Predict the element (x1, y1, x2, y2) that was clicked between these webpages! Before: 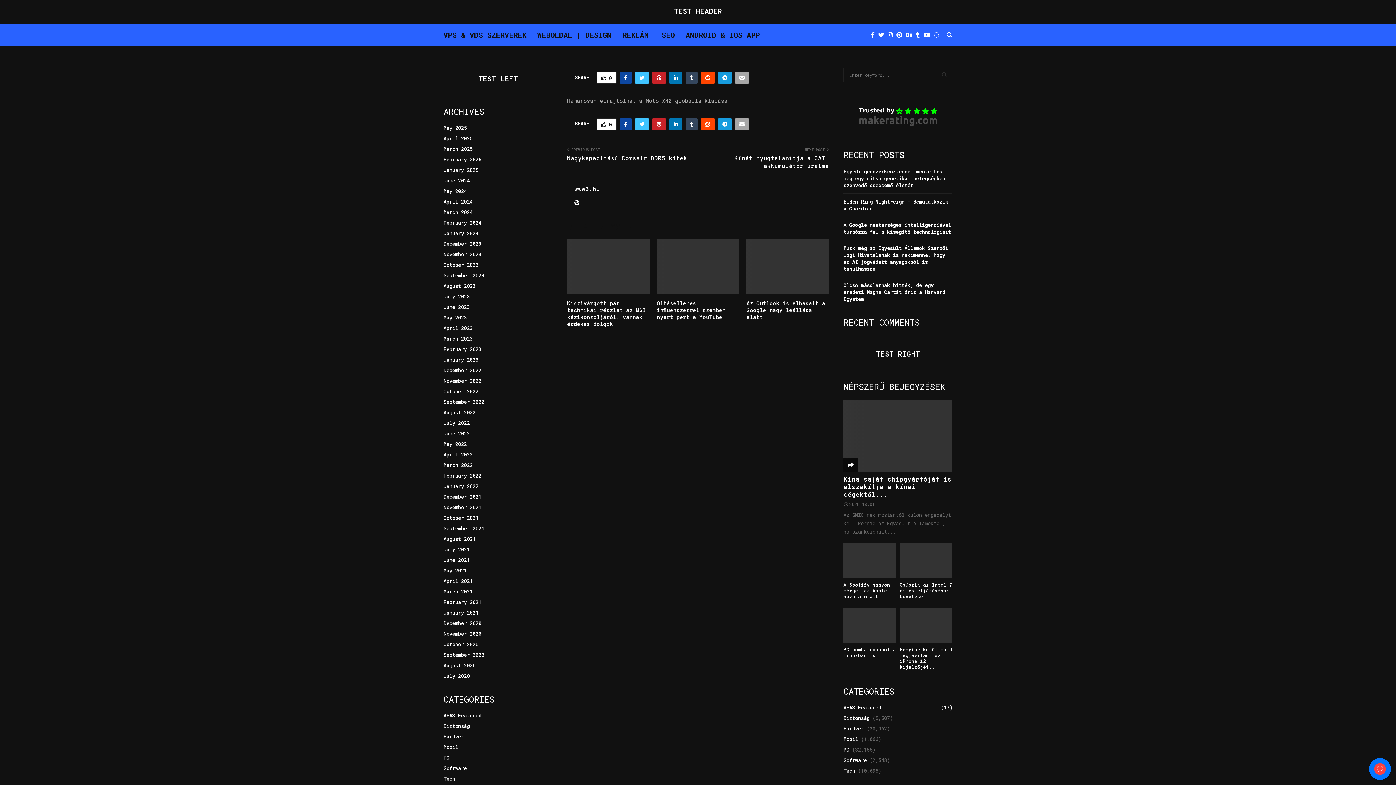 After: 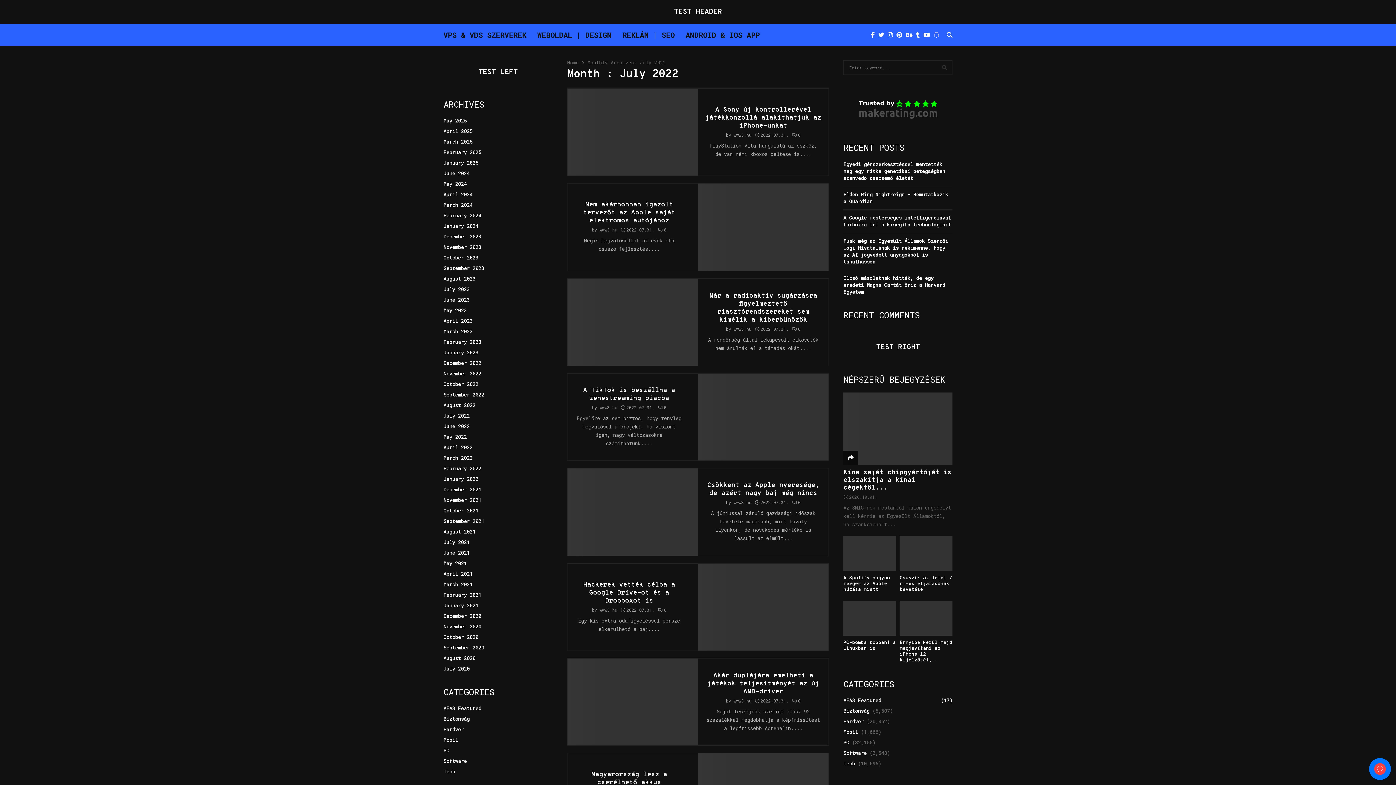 Action: label: July 2022 bbox: (443, 419, 469, 426)